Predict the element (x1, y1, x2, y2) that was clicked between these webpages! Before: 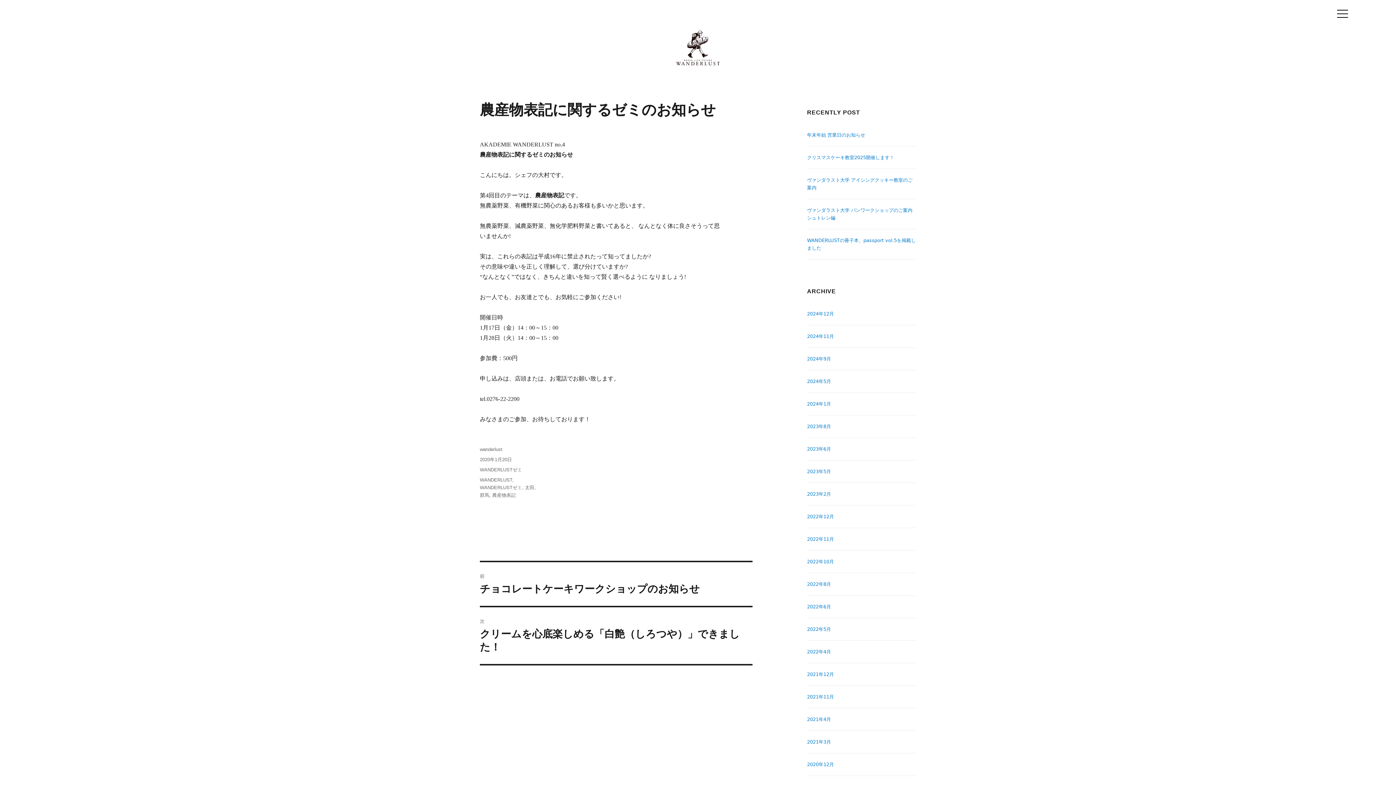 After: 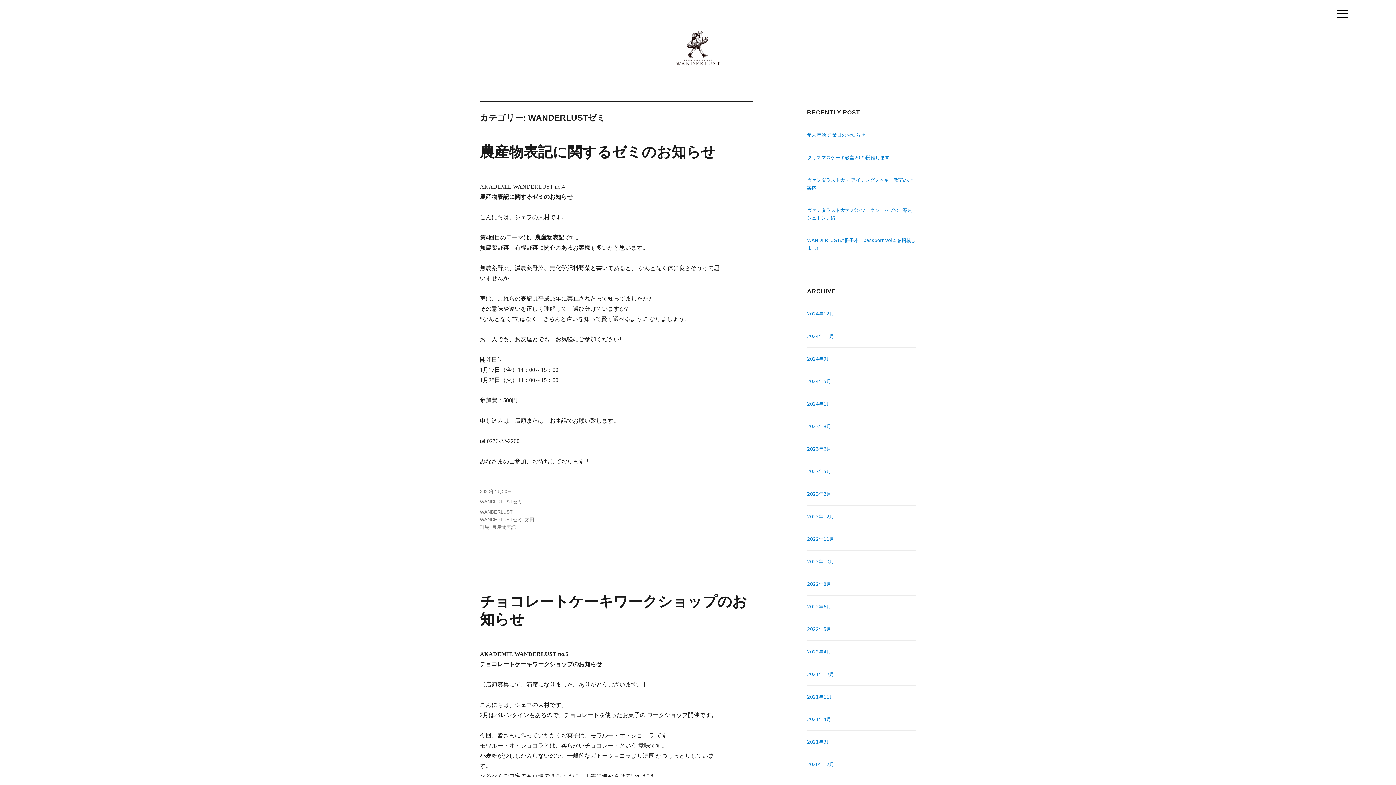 Action: label: WANDERLUSTゼミ bbox: (480, 467, 522, 472)